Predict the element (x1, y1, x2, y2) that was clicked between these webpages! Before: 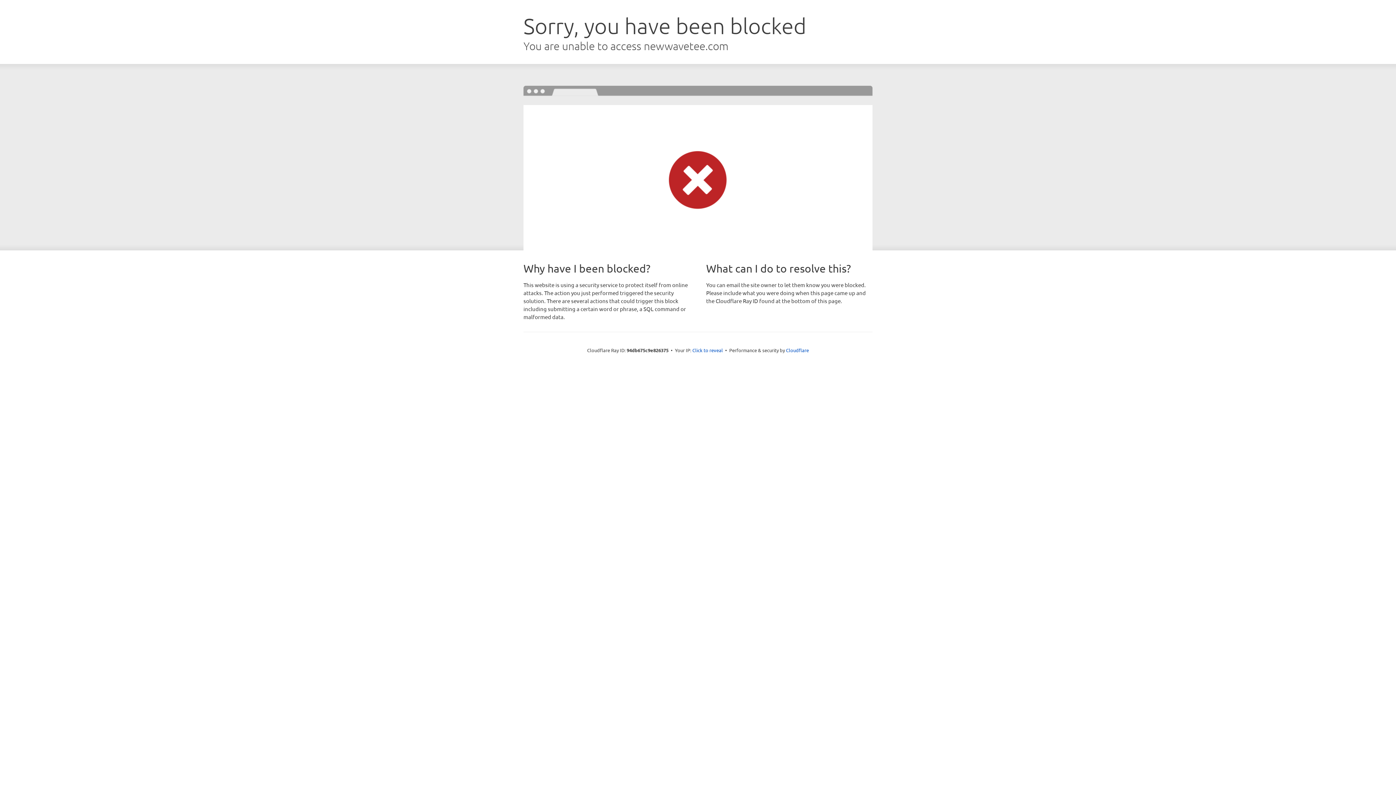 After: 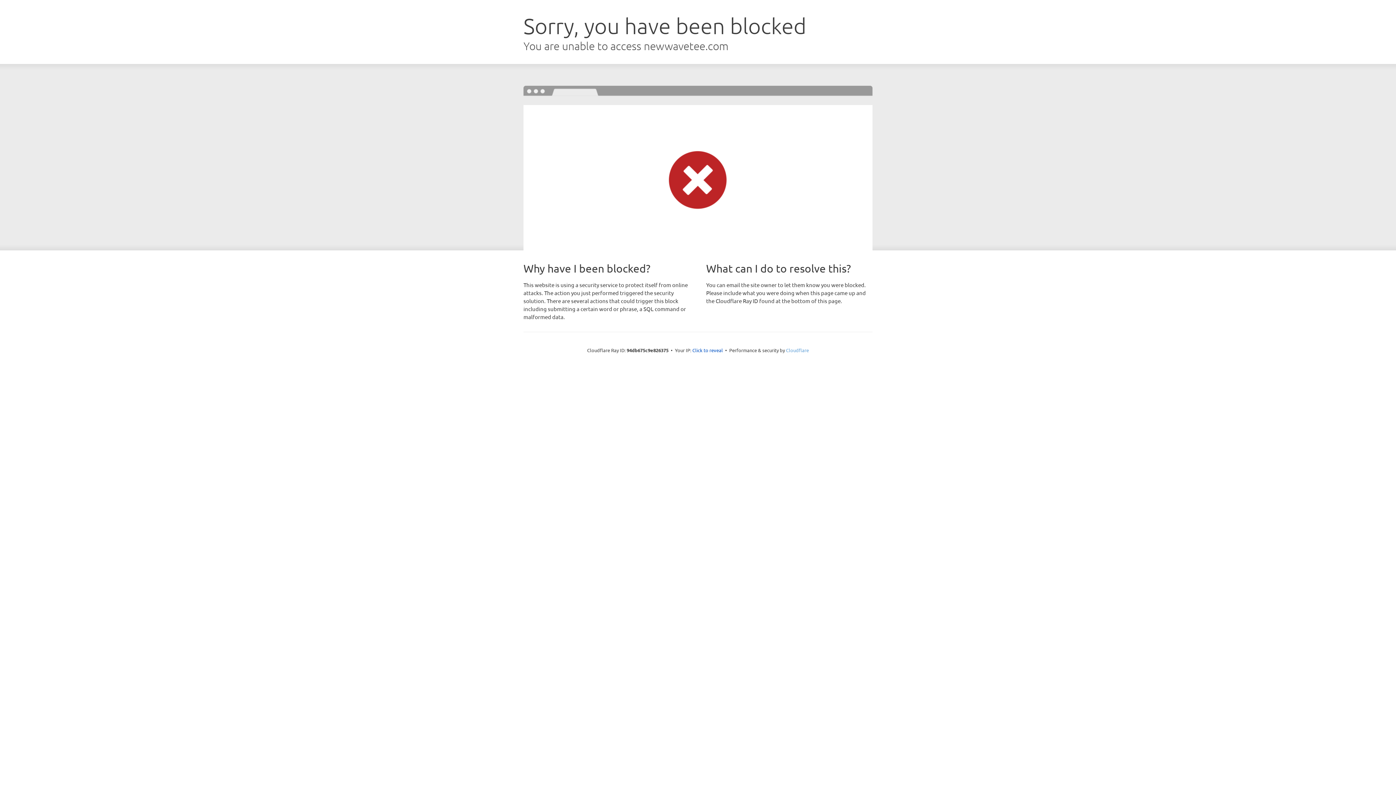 Action: bbox: (786, 347, 809, 353) label: Cloudflare